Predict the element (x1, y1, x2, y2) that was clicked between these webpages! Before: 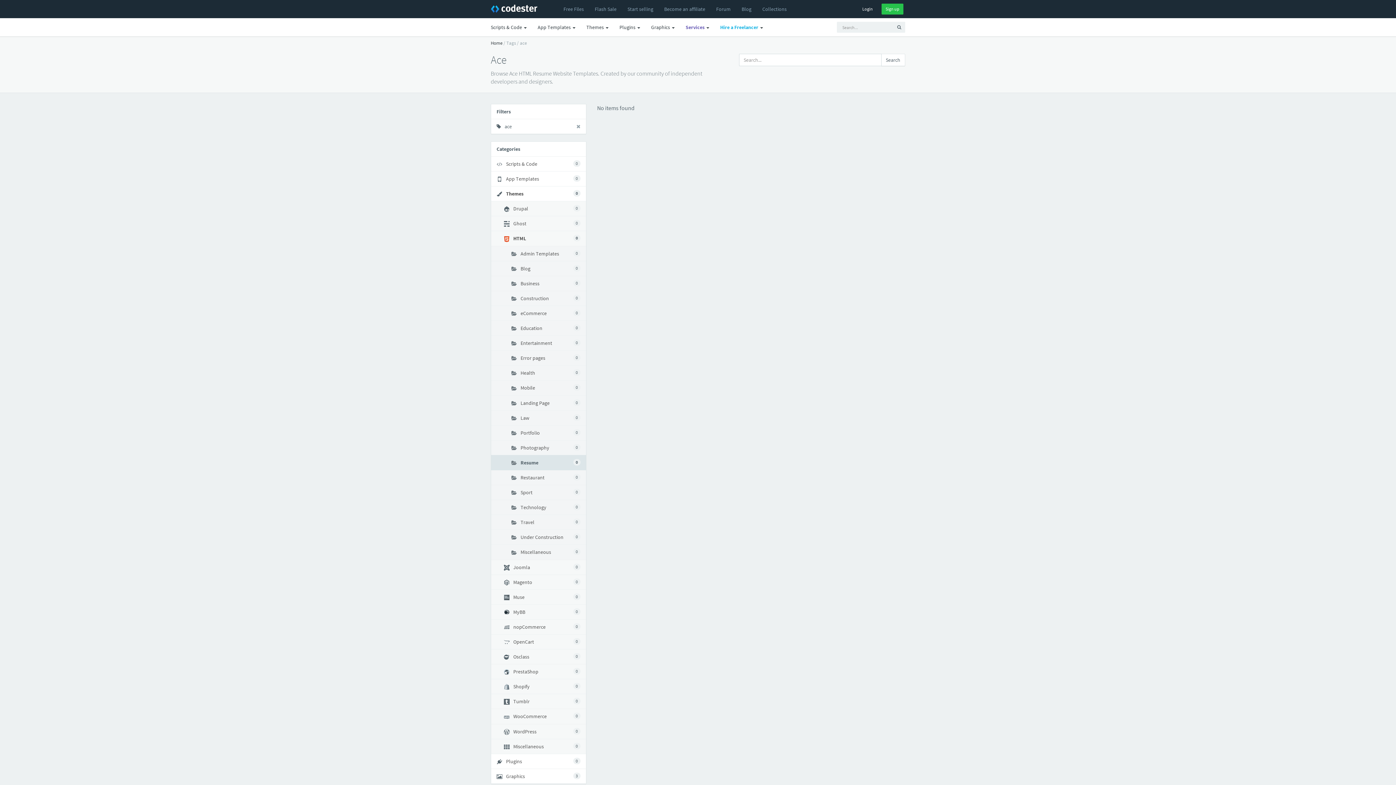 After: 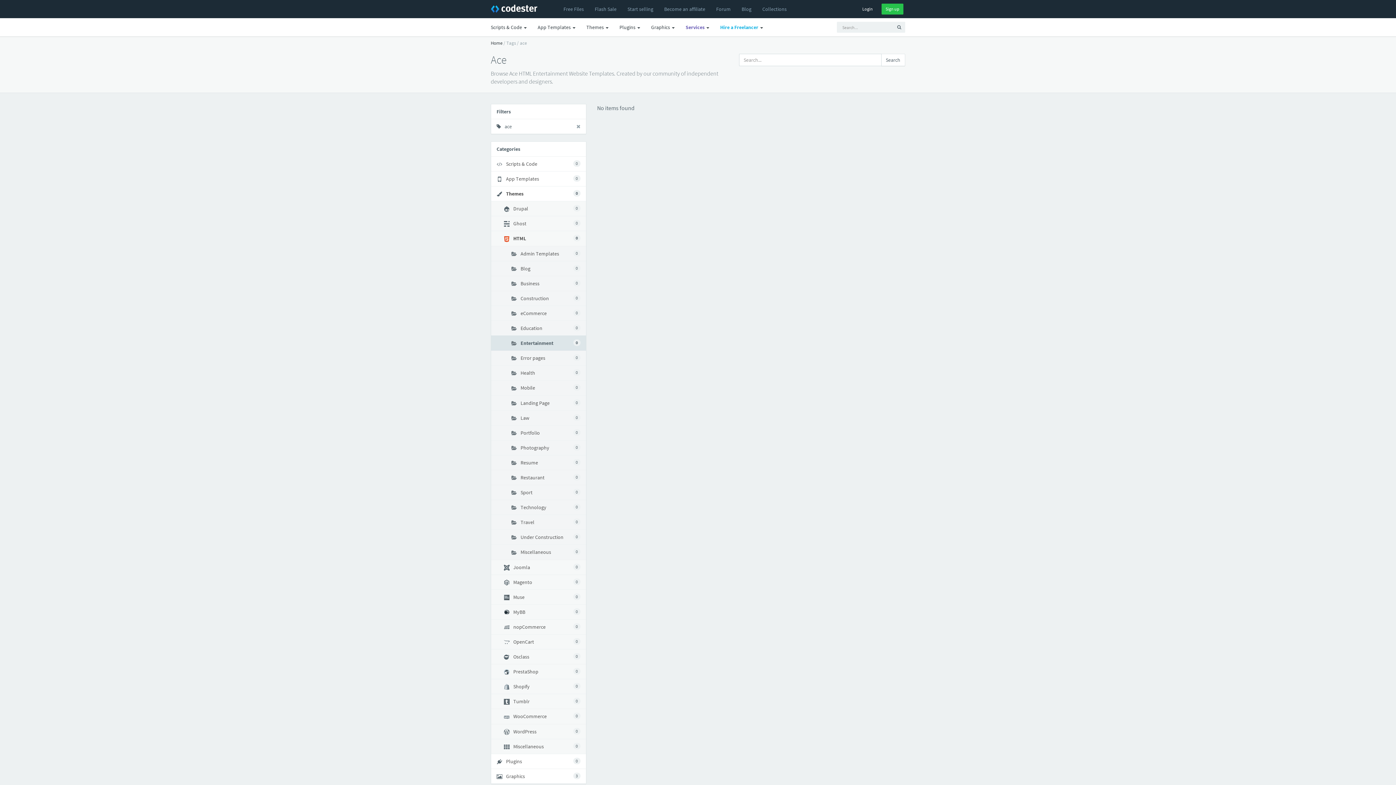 Action: bbox: (491, 335, 586, 350) label: 0
Entertainment